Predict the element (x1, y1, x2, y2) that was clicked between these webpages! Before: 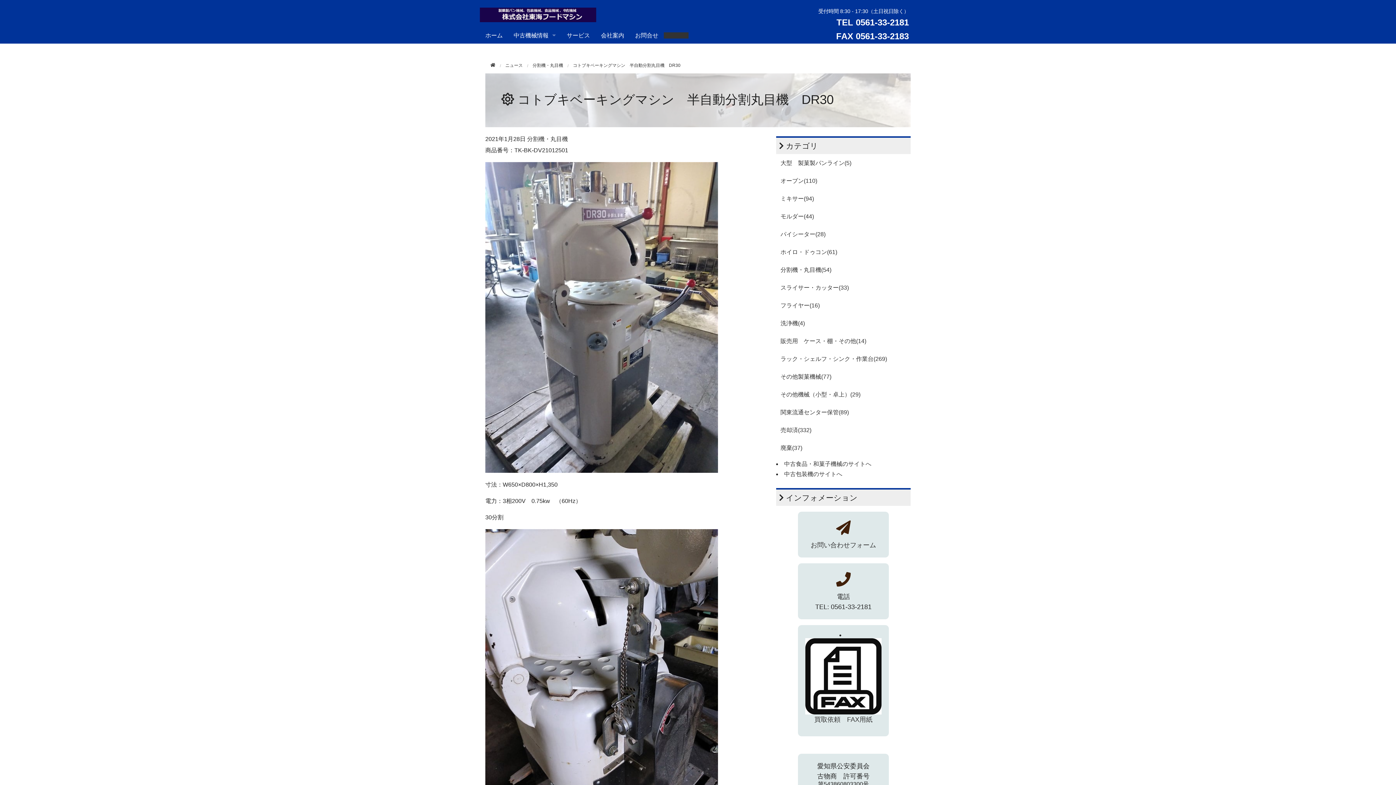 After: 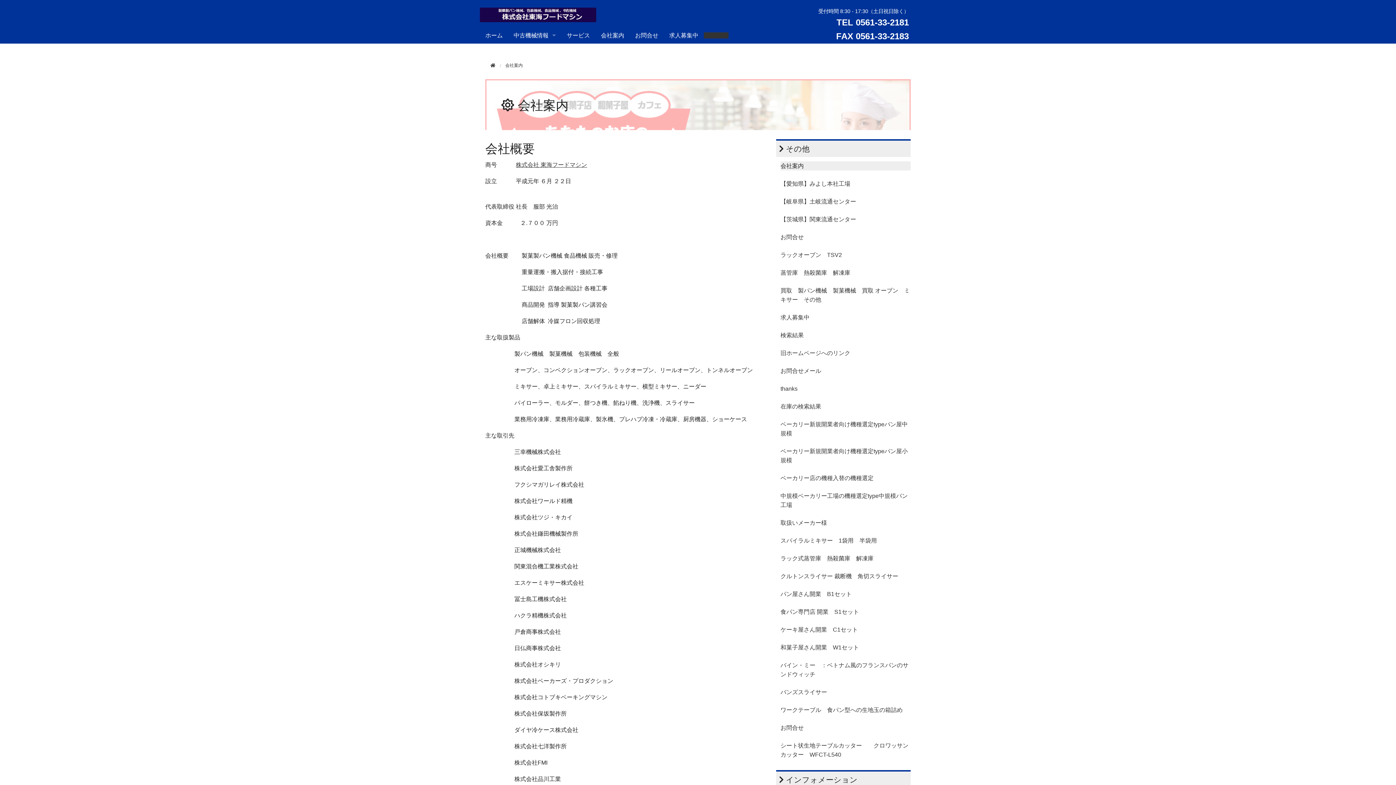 Action: bbox: (595, 27, 629, 43) label: 会社案内